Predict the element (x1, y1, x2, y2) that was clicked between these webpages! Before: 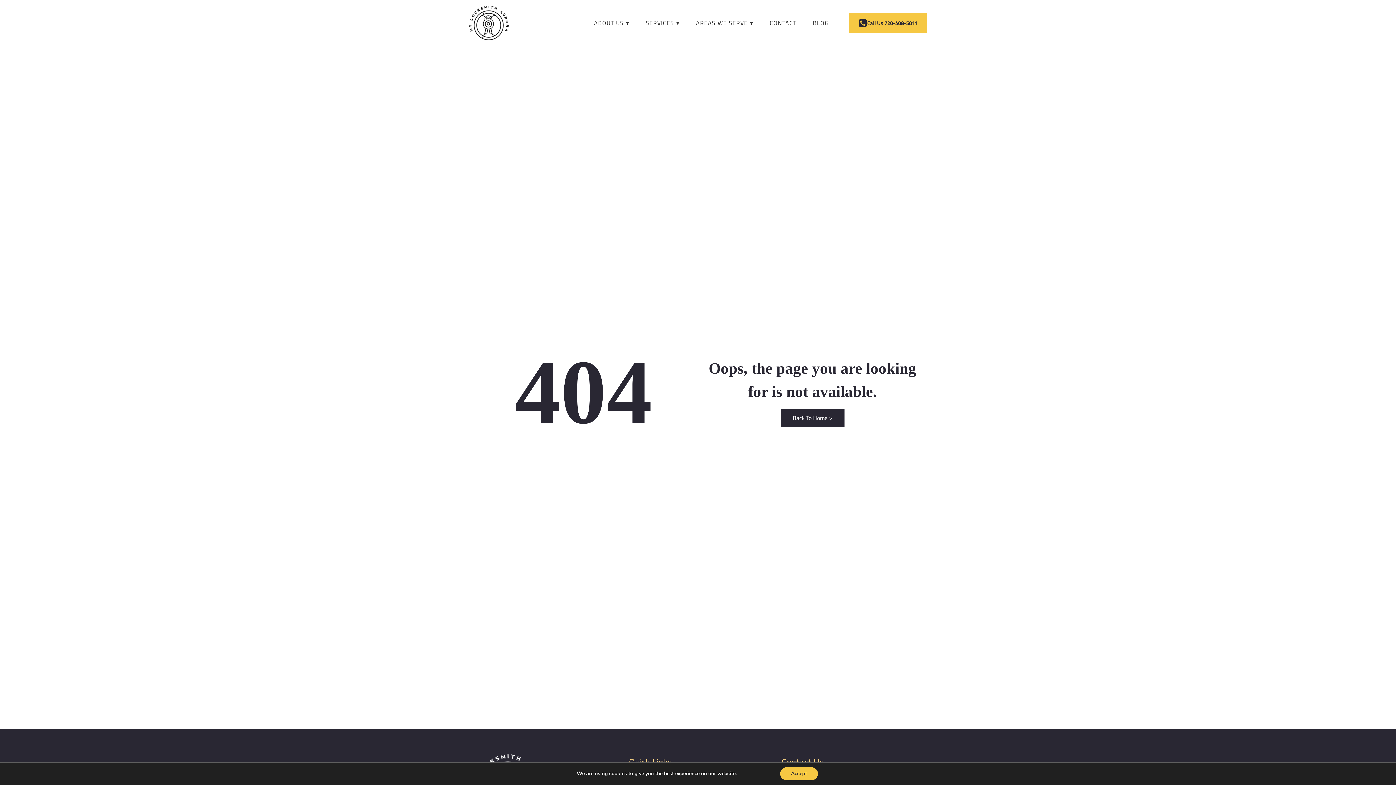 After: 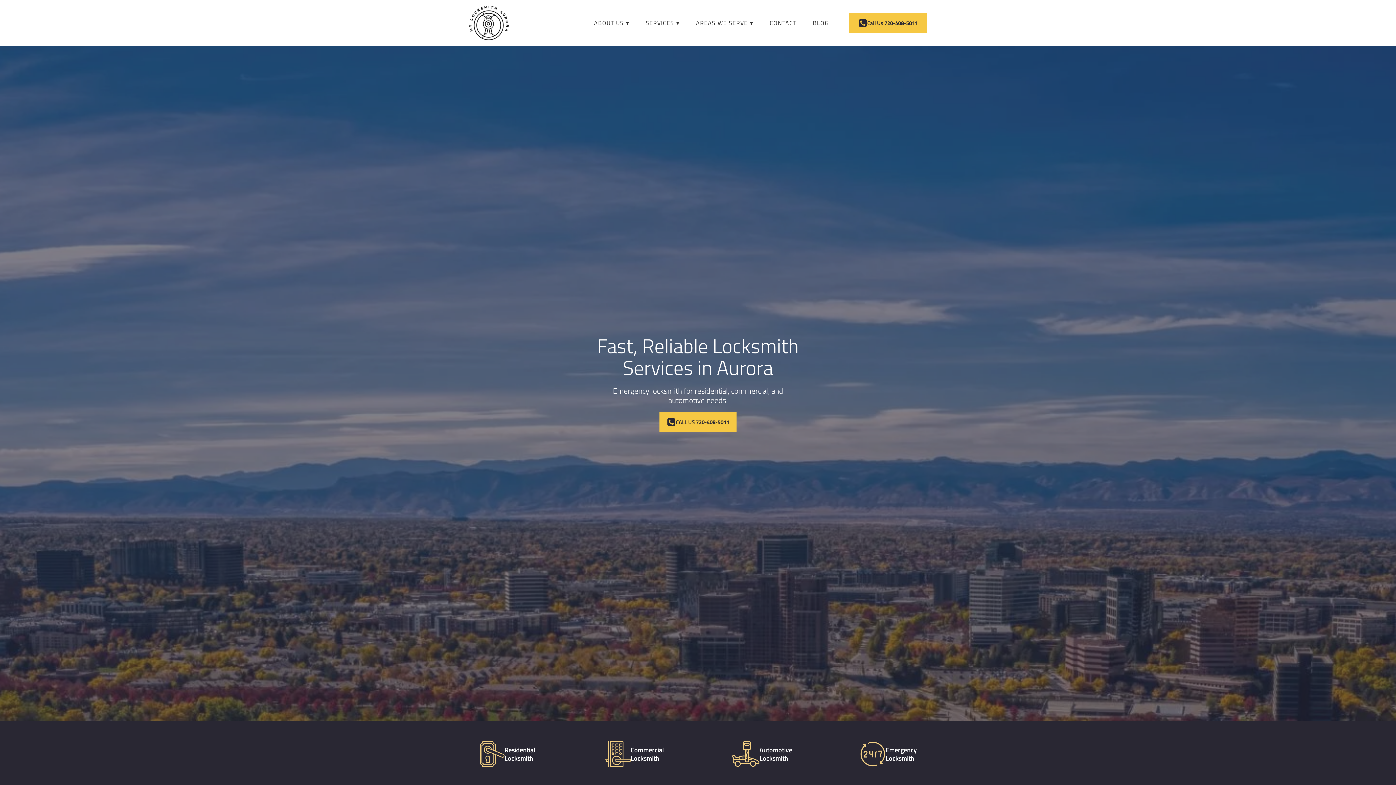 Action: bbox: (469, 5, 509, 40)